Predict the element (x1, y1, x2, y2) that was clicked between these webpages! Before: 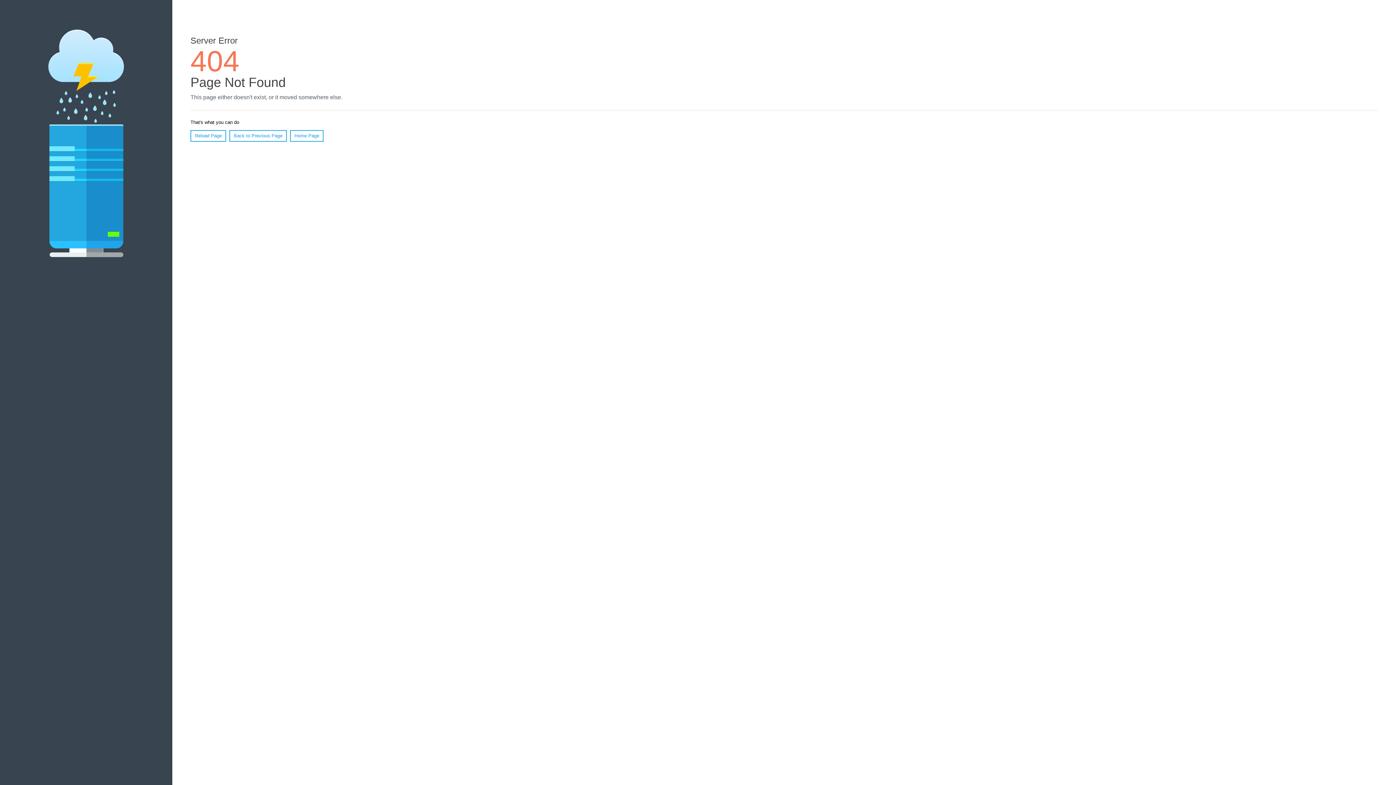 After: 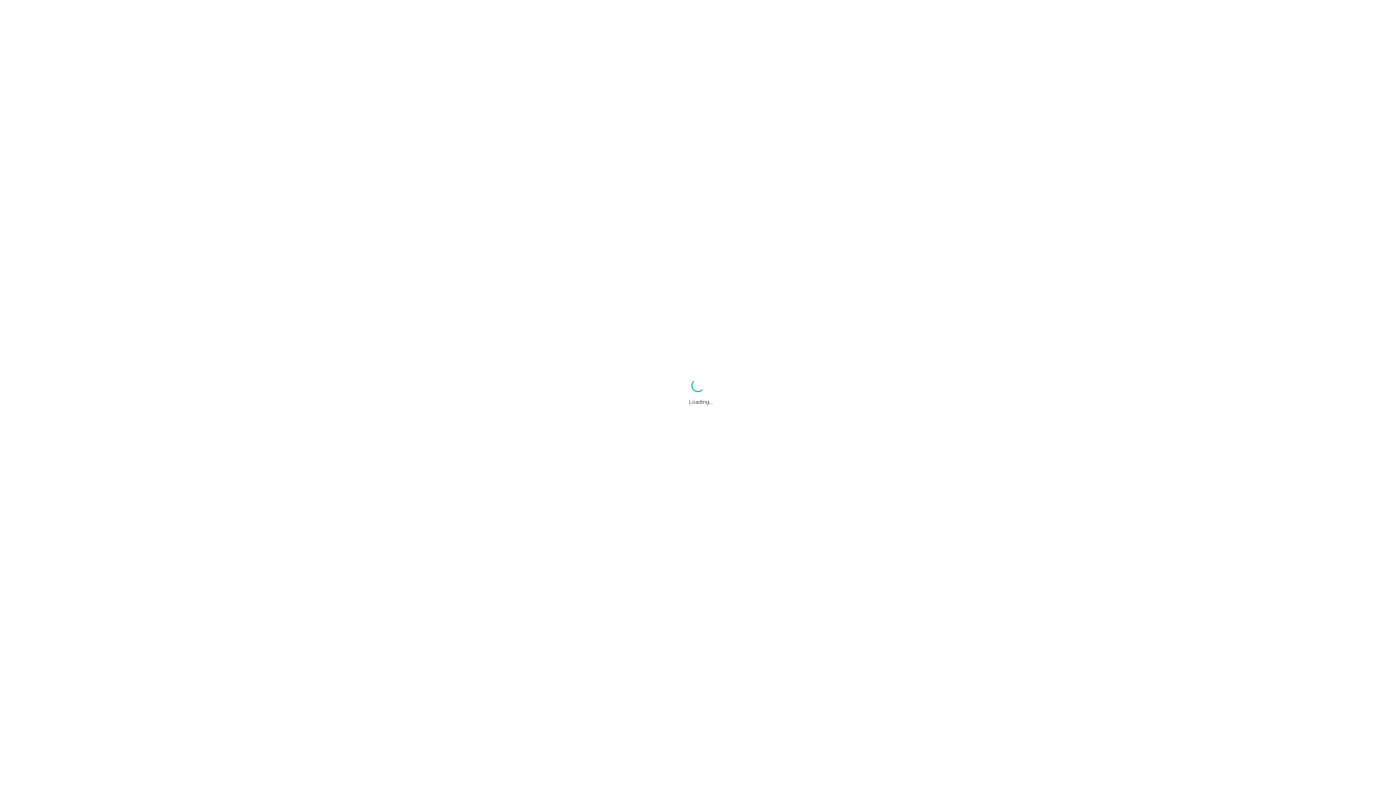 Action: bbox: (290, 130, 323, 141) label: Home Page